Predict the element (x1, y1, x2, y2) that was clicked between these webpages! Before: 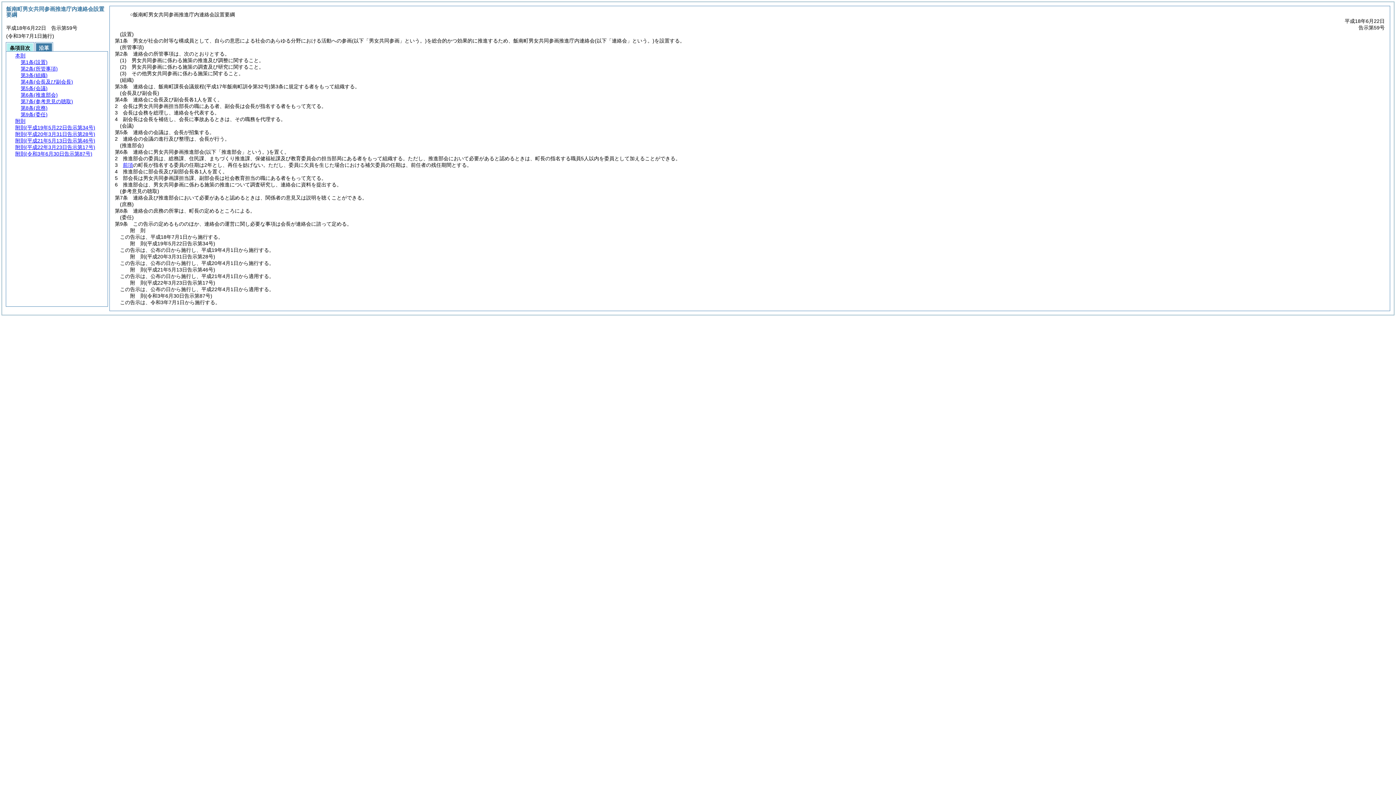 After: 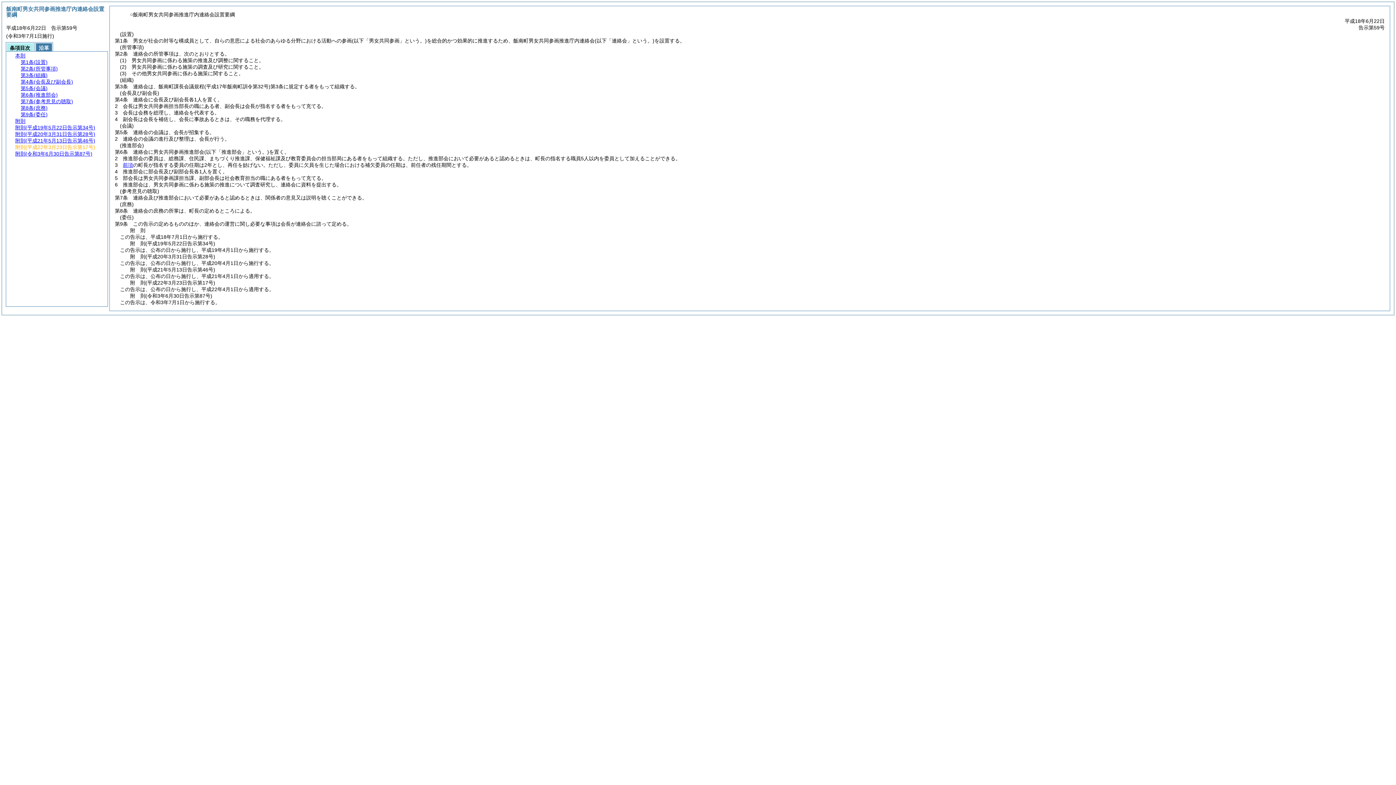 Action: label: 附則(平成22年3月23日告示第17号) bbox: (15, 144, 95, 150)